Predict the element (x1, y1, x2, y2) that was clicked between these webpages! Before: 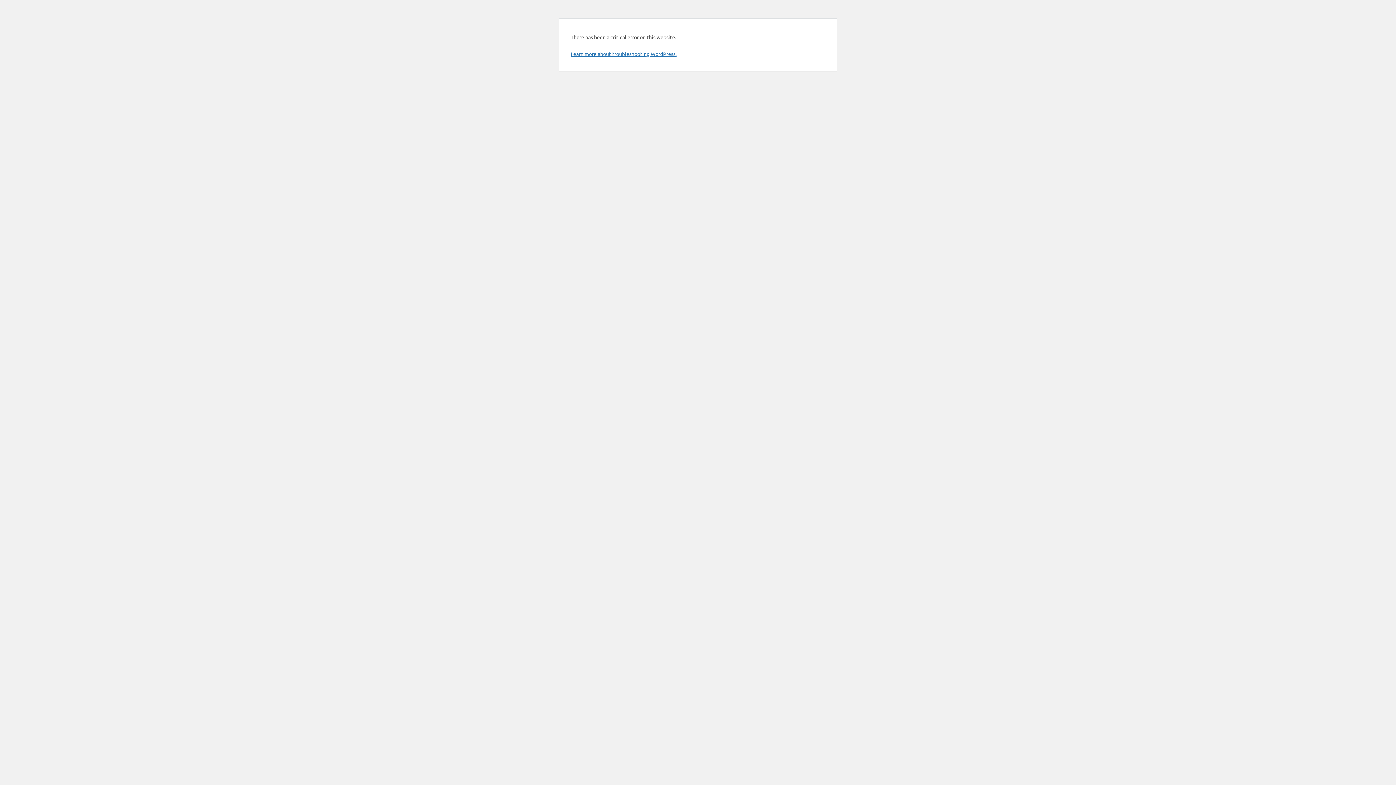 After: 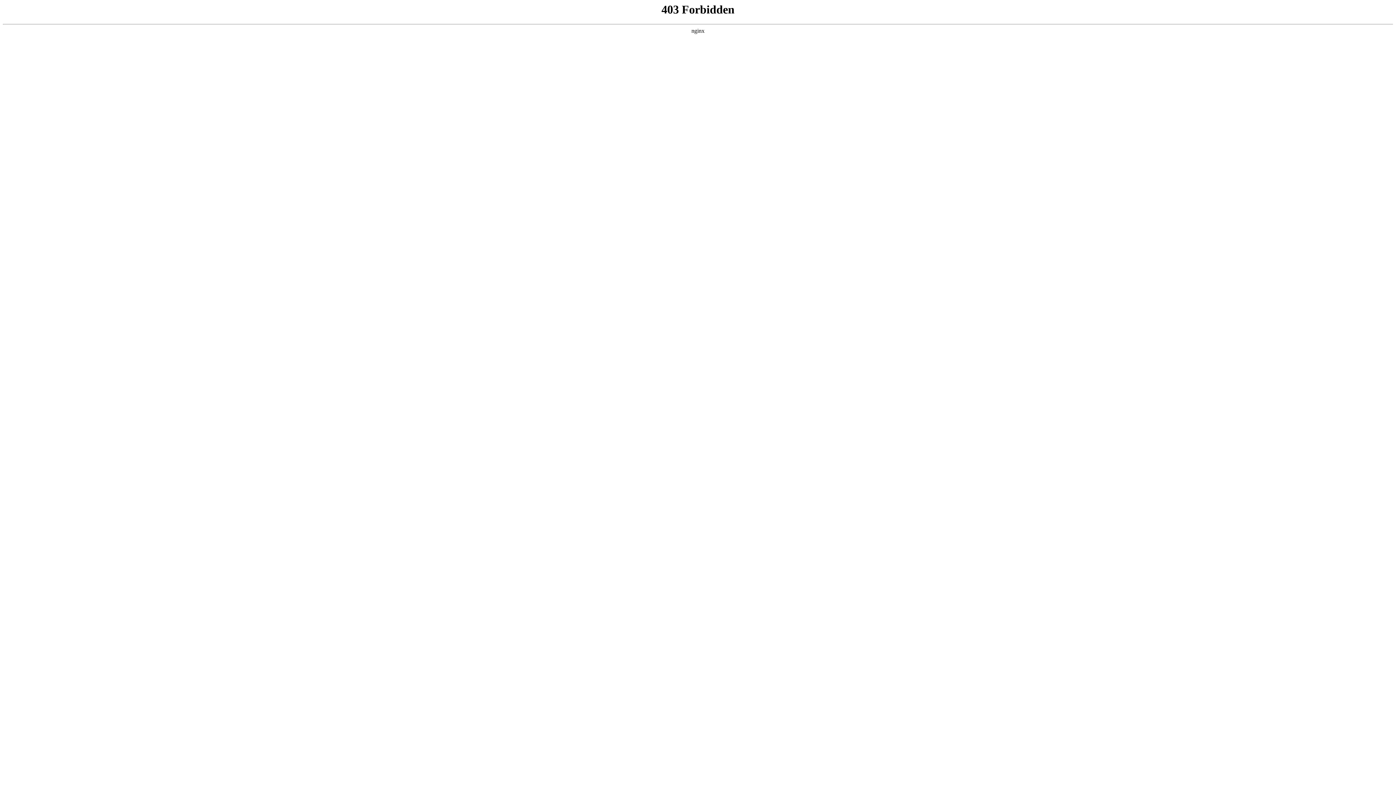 Action: bbox: (570, 50, 676, 57) label: Learn more about troubleshooting WordPress.